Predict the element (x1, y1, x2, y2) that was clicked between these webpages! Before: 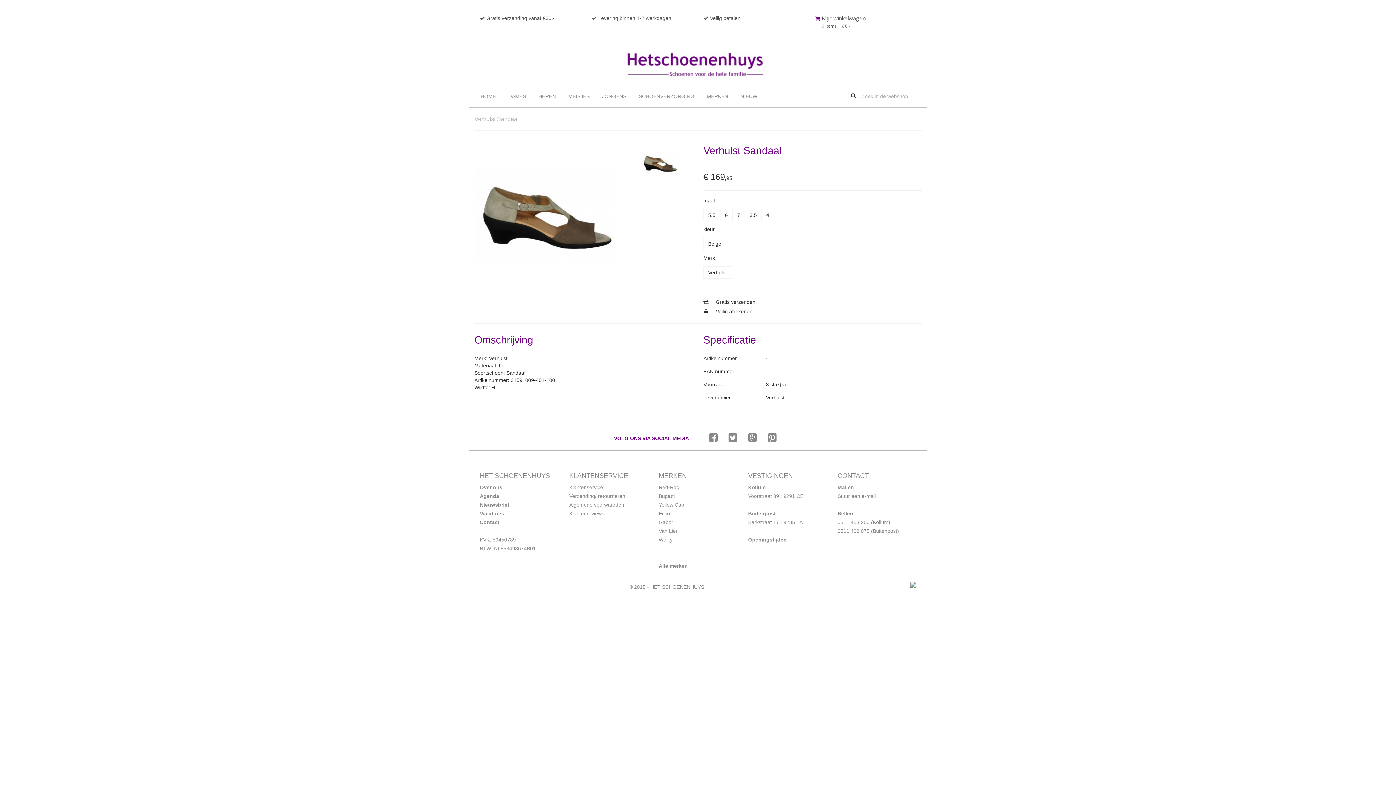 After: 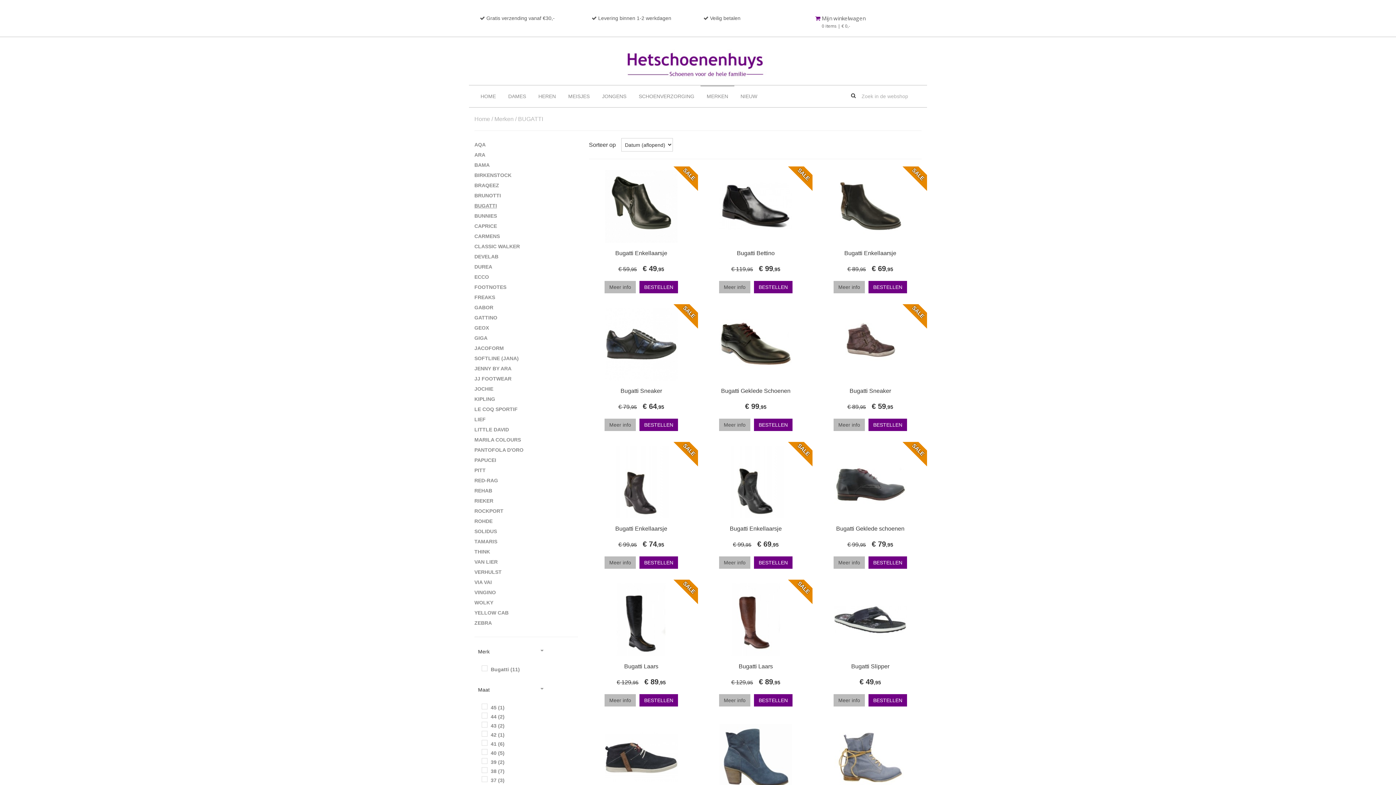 Action: bbox: (658, 493, 674, 499) label: Bugatti